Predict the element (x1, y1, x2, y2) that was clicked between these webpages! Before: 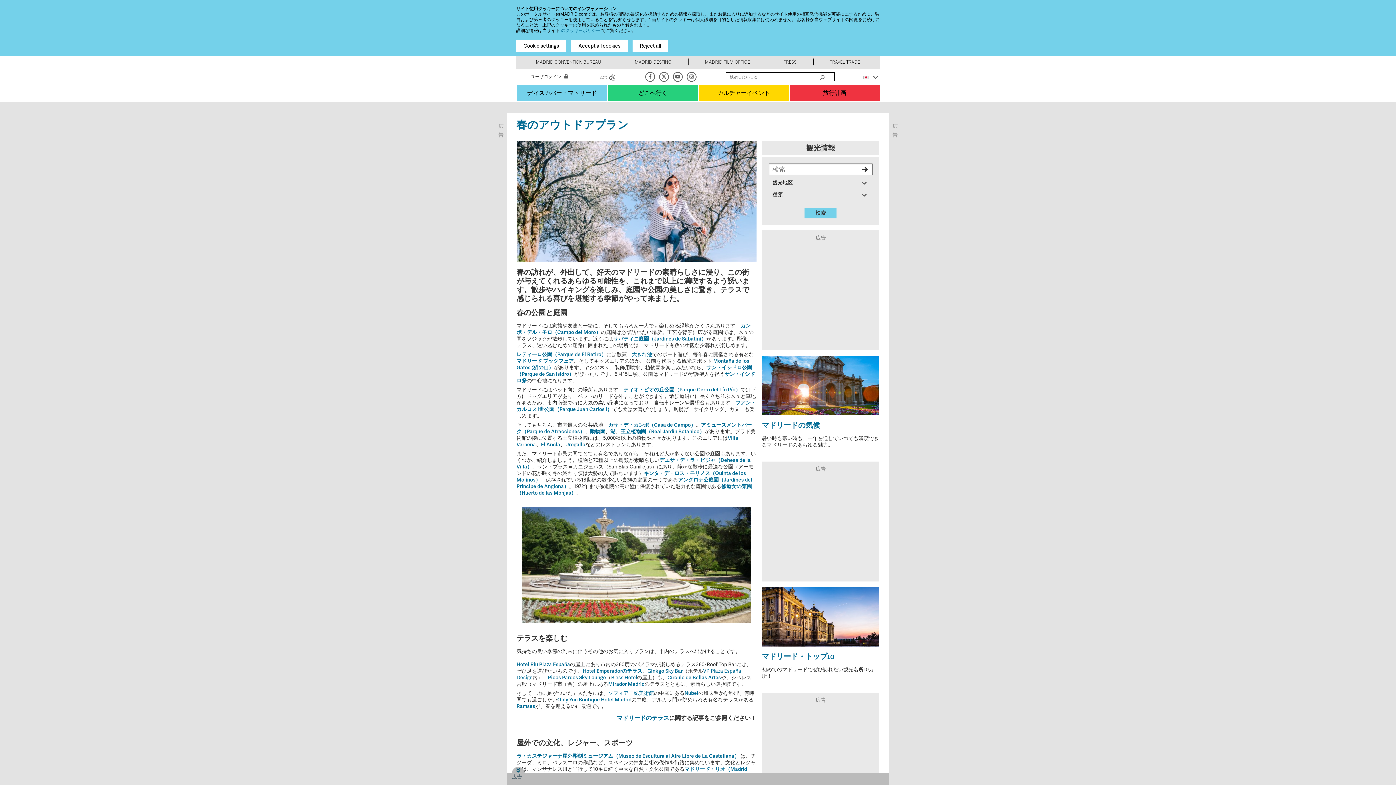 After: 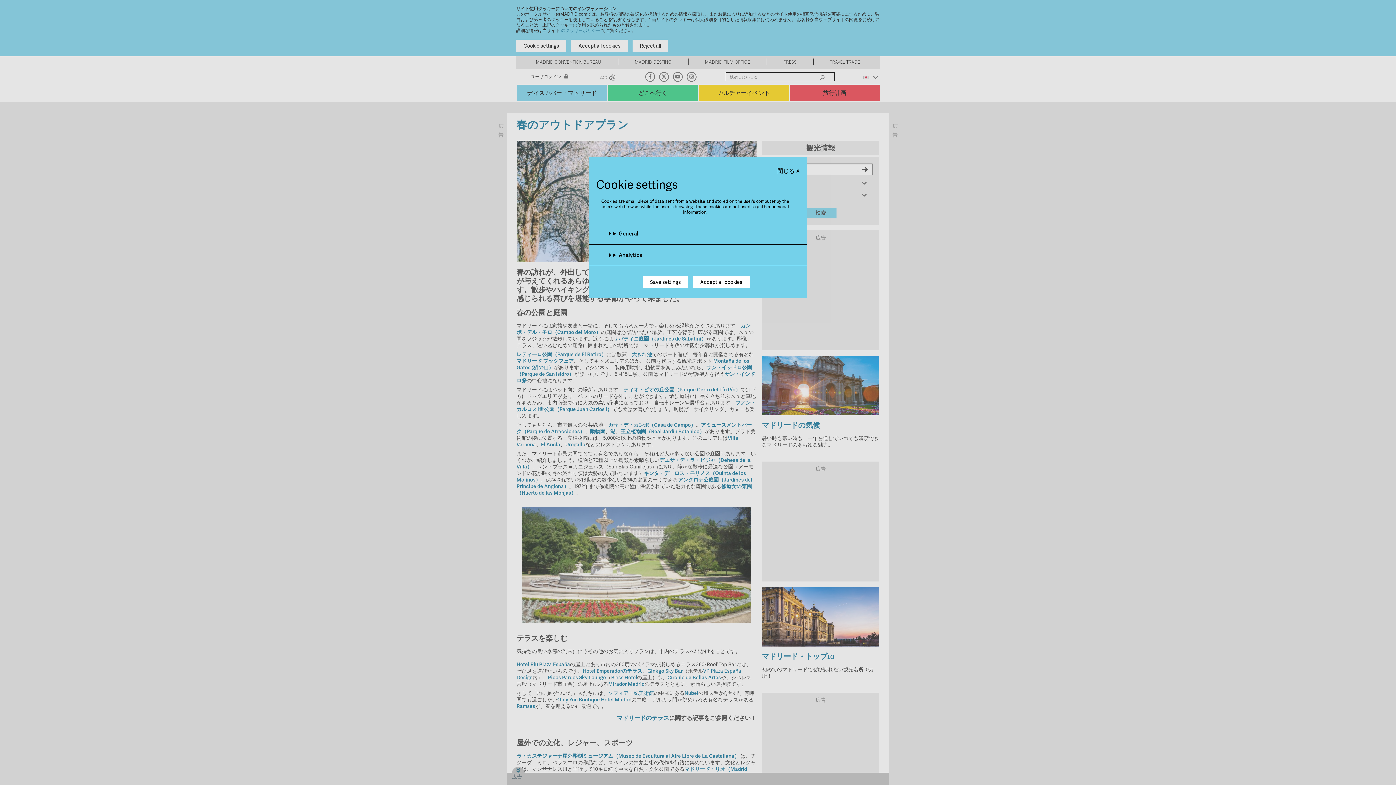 Action: label: Cookie settings bbox: (516, 39, 566, 52)